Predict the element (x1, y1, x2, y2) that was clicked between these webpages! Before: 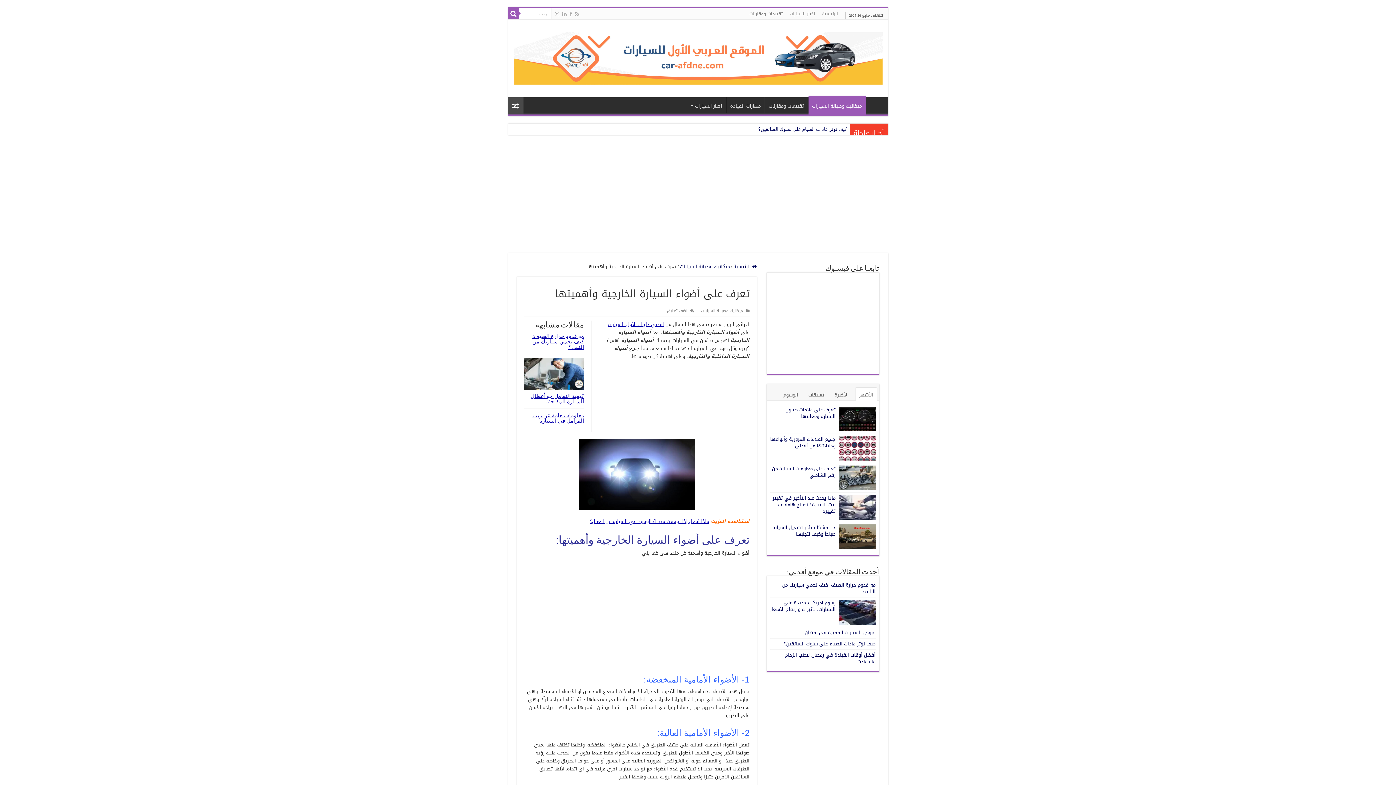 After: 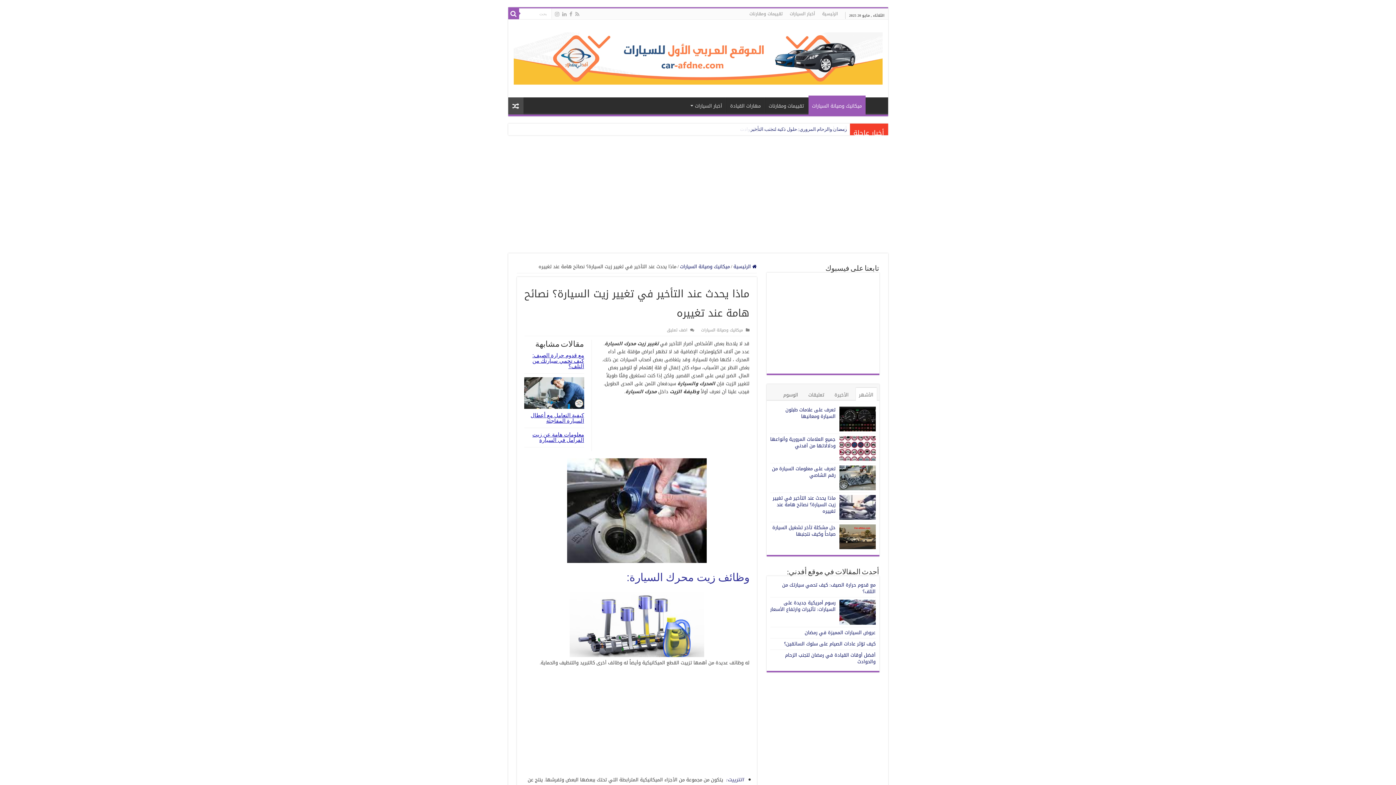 Action: bbox: (772, 493, 835, 516) label: ماذا يحدث عند التأخير في تغيير زيت السيارة؟ نصائح هامة عند تغييره